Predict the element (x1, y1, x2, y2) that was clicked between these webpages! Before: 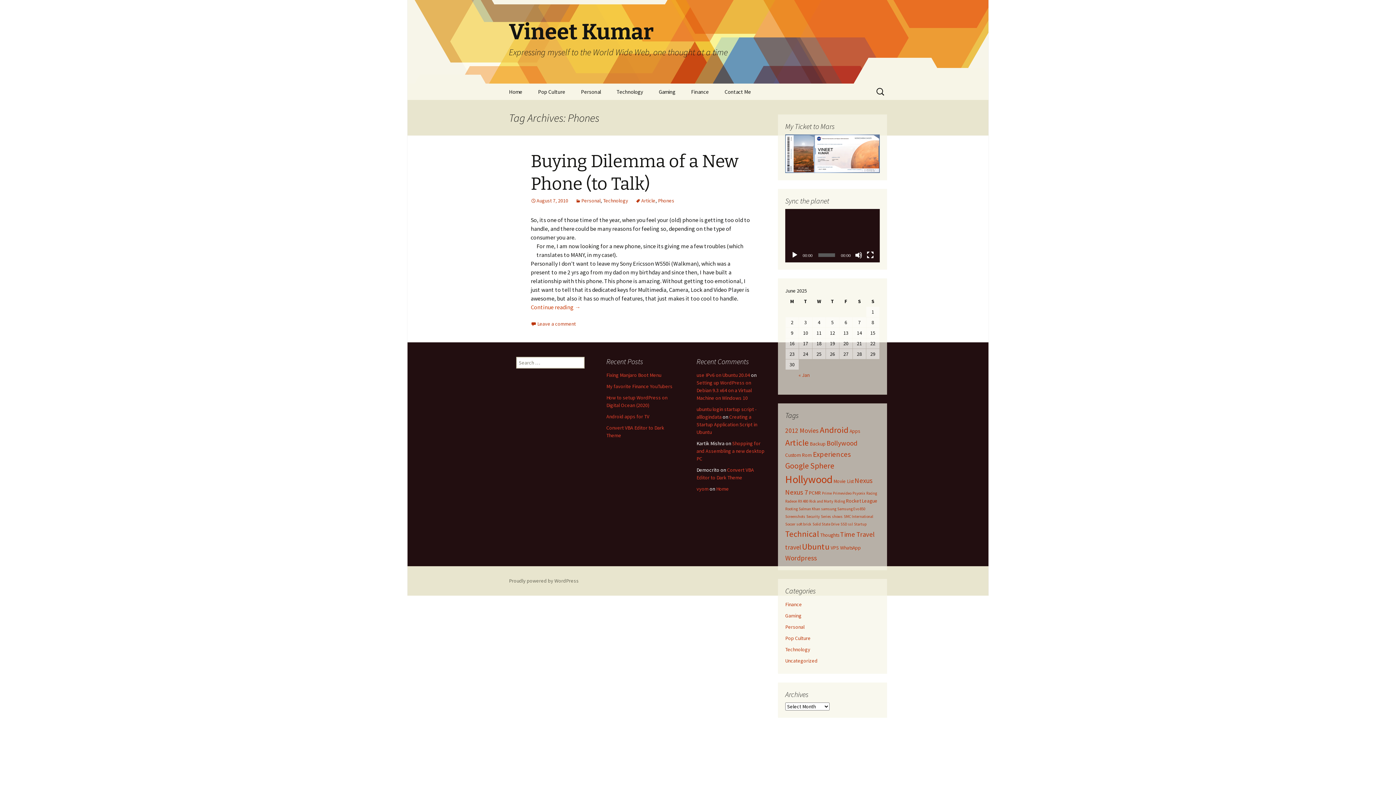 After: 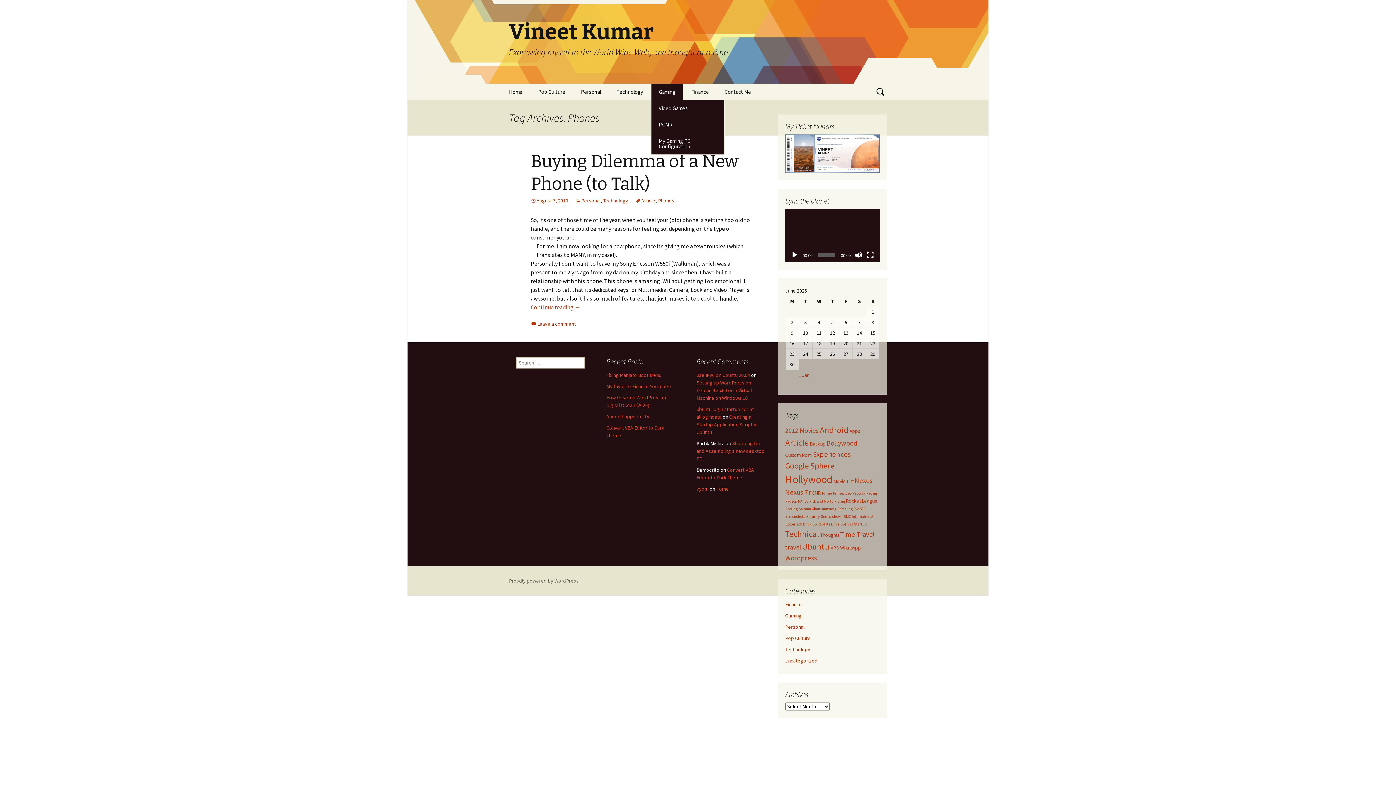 Action: bbox: (651, 83, 682, 100) label: Gaming